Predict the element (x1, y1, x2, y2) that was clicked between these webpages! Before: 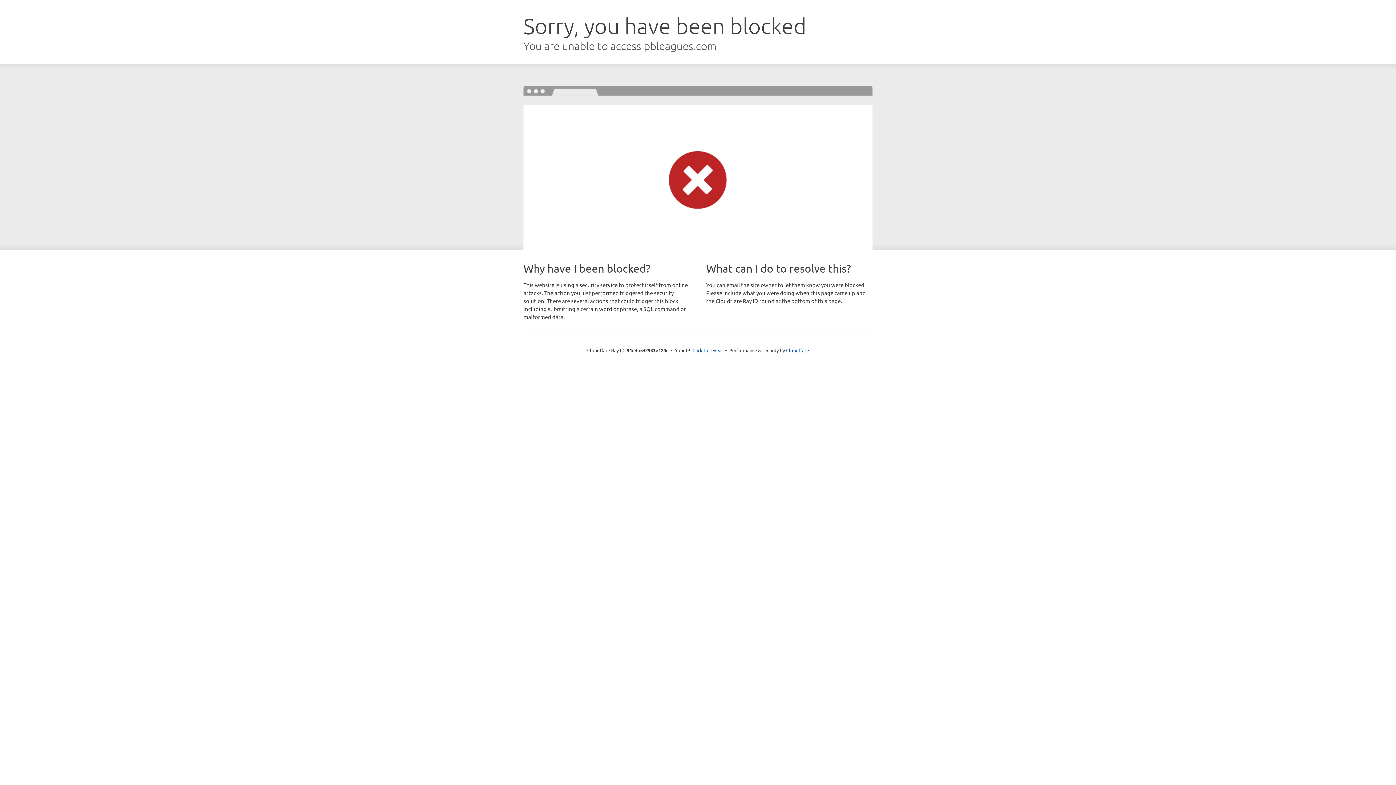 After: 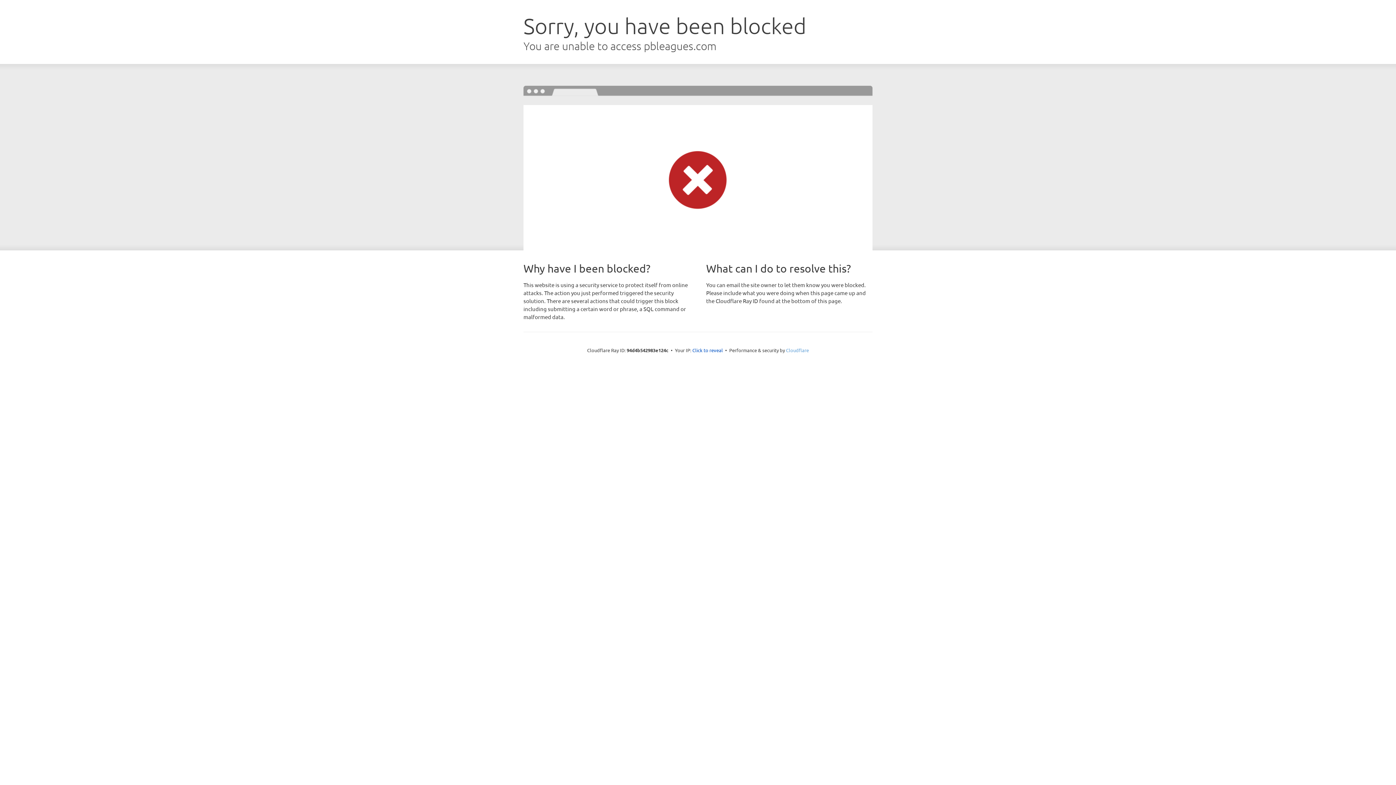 Action: label: Cloudflare bbox: (786, 347, 809, 353)